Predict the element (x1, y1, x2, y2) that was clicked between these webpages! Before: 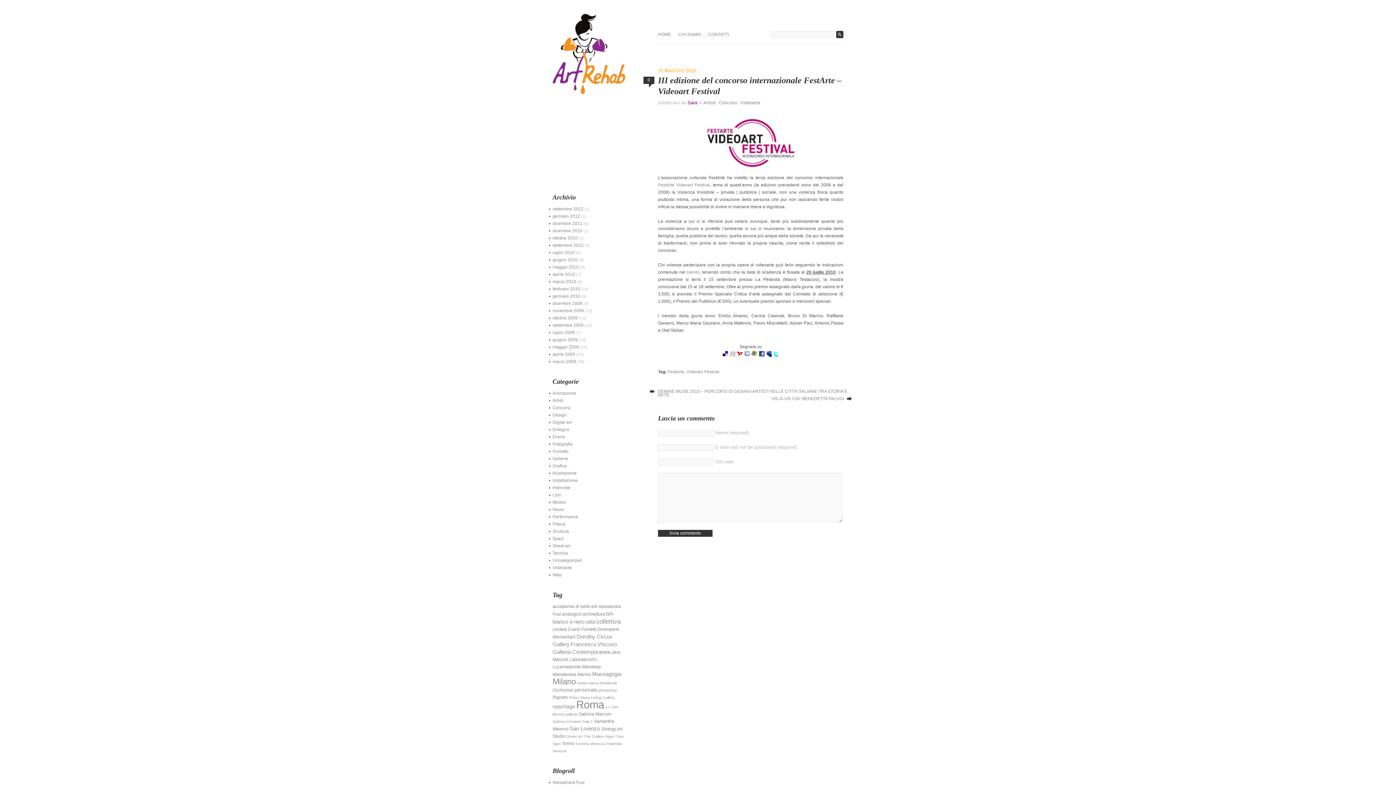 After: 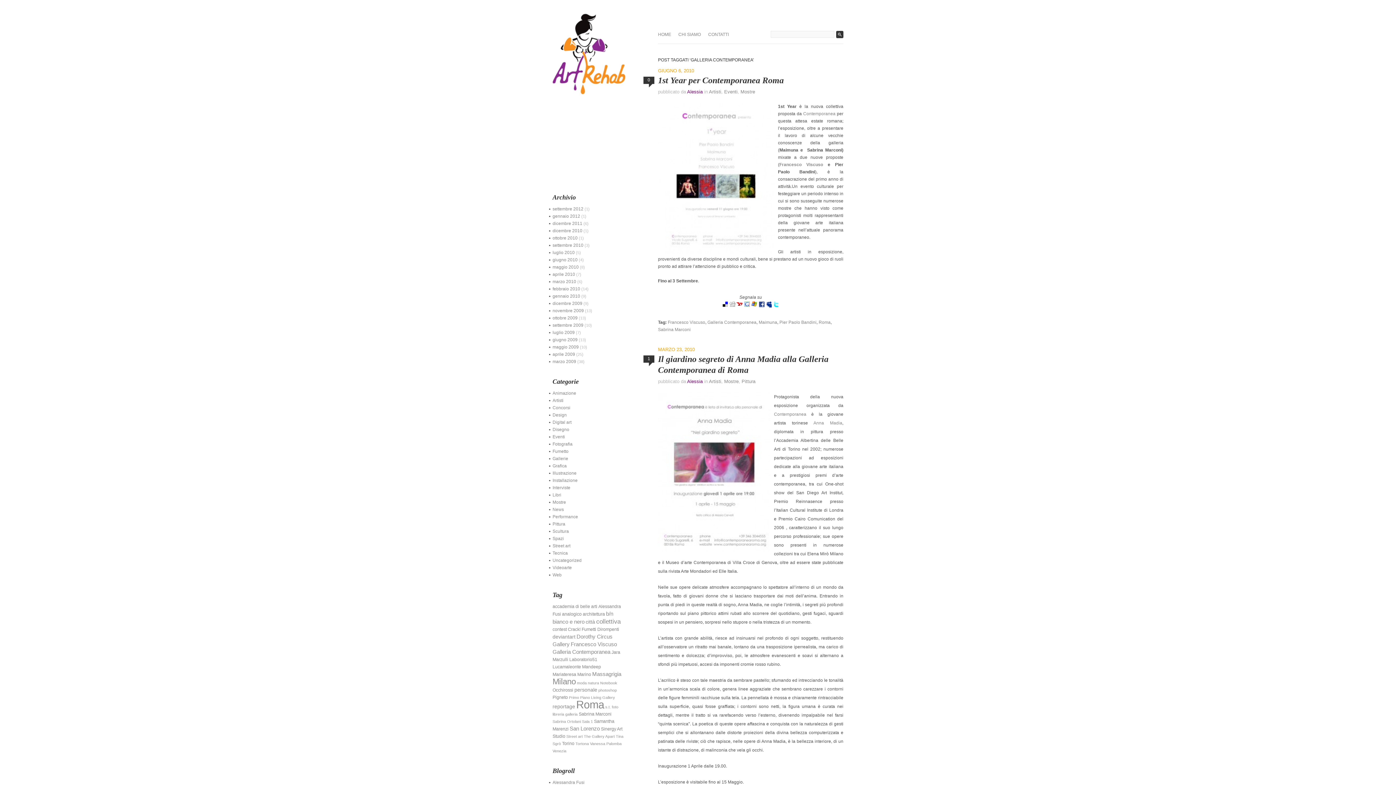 Action: bbox: (552, 649, 610, 655) label: Galleria Contemporanea